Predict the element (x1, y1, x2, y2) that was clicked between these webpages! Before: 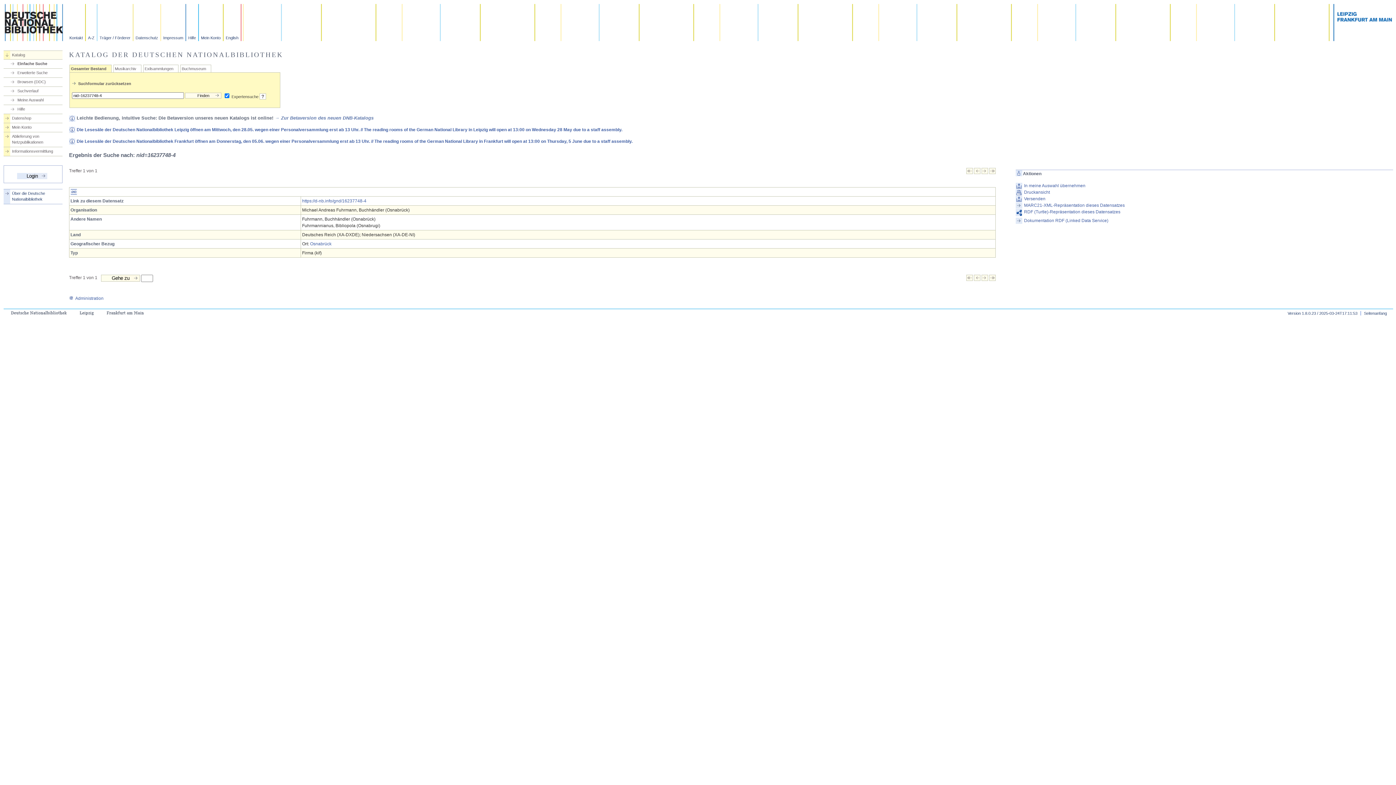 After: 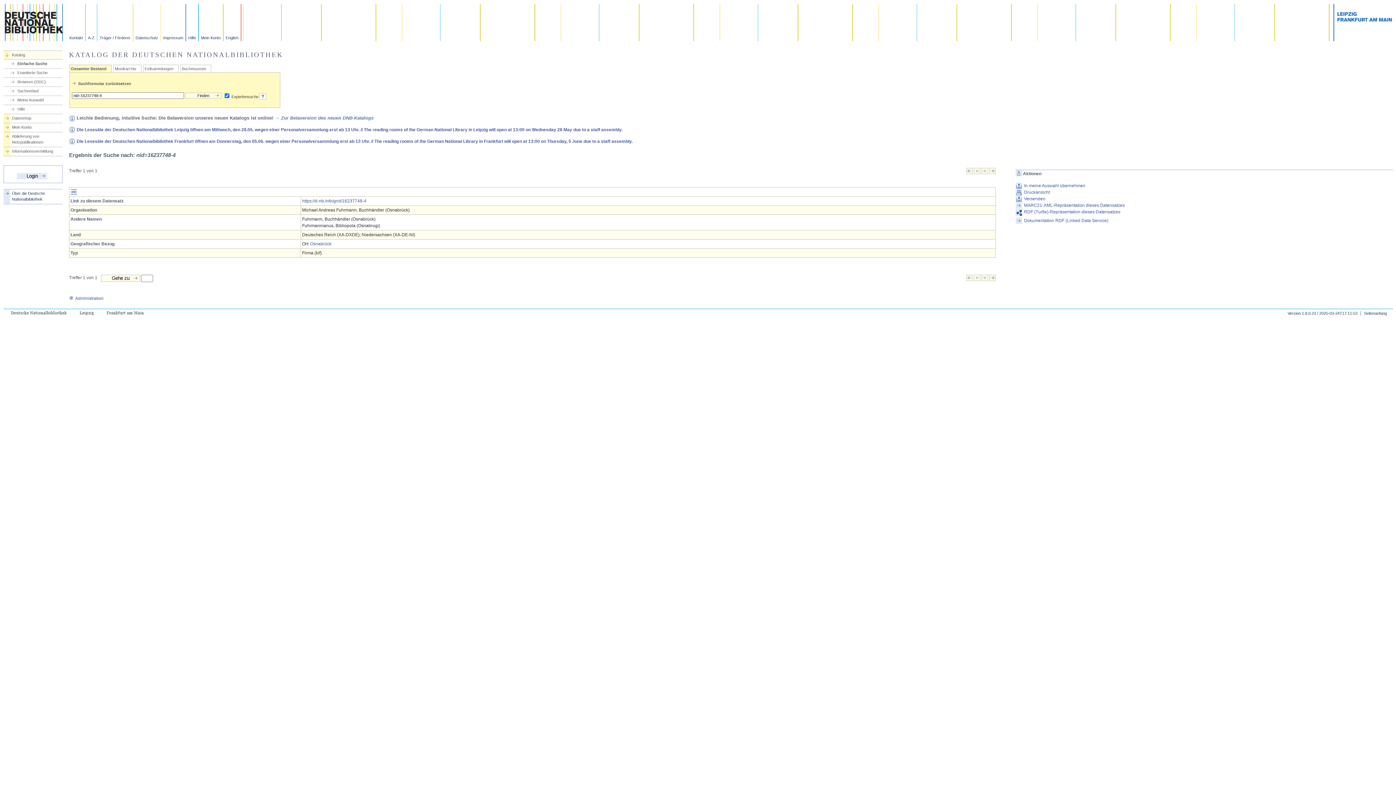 Action: bbox: (989, 277, 996, 282)